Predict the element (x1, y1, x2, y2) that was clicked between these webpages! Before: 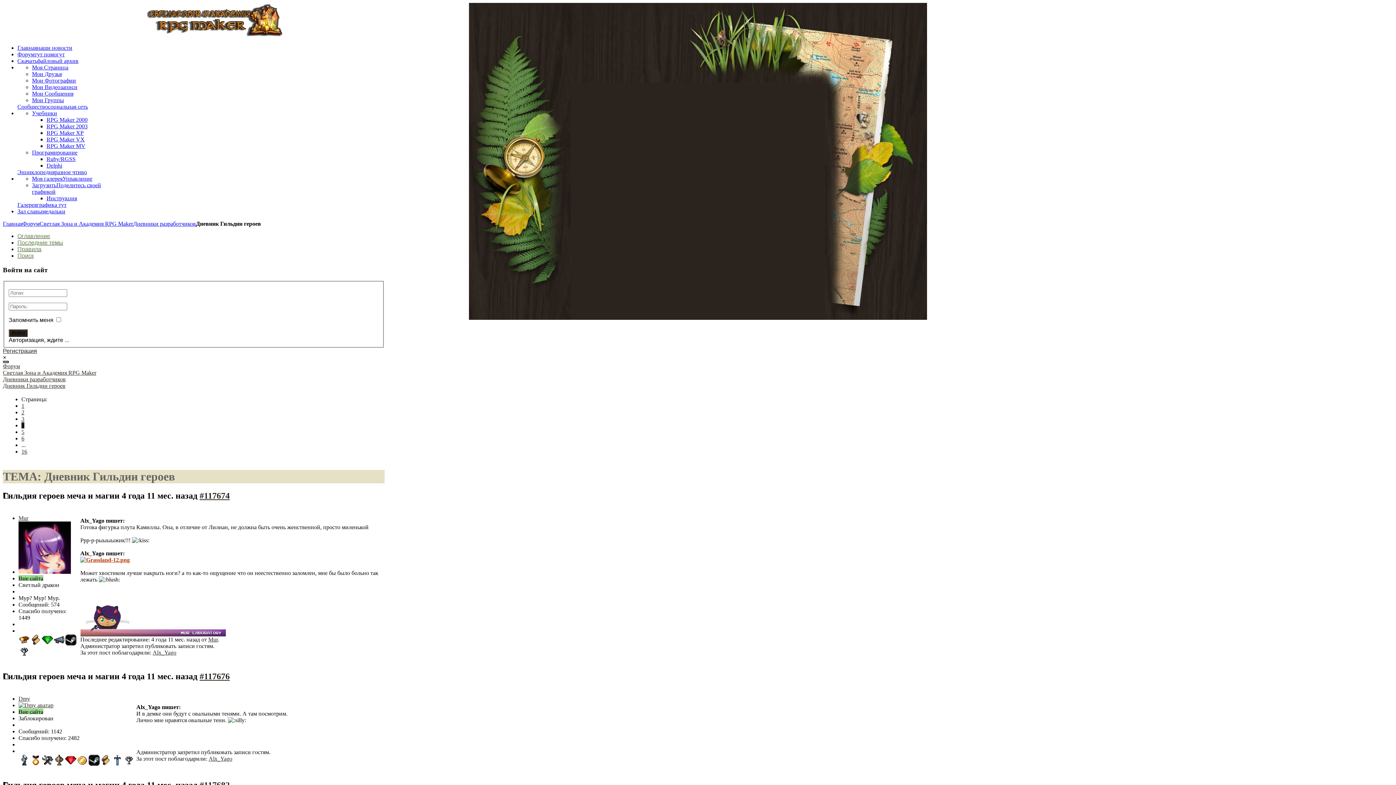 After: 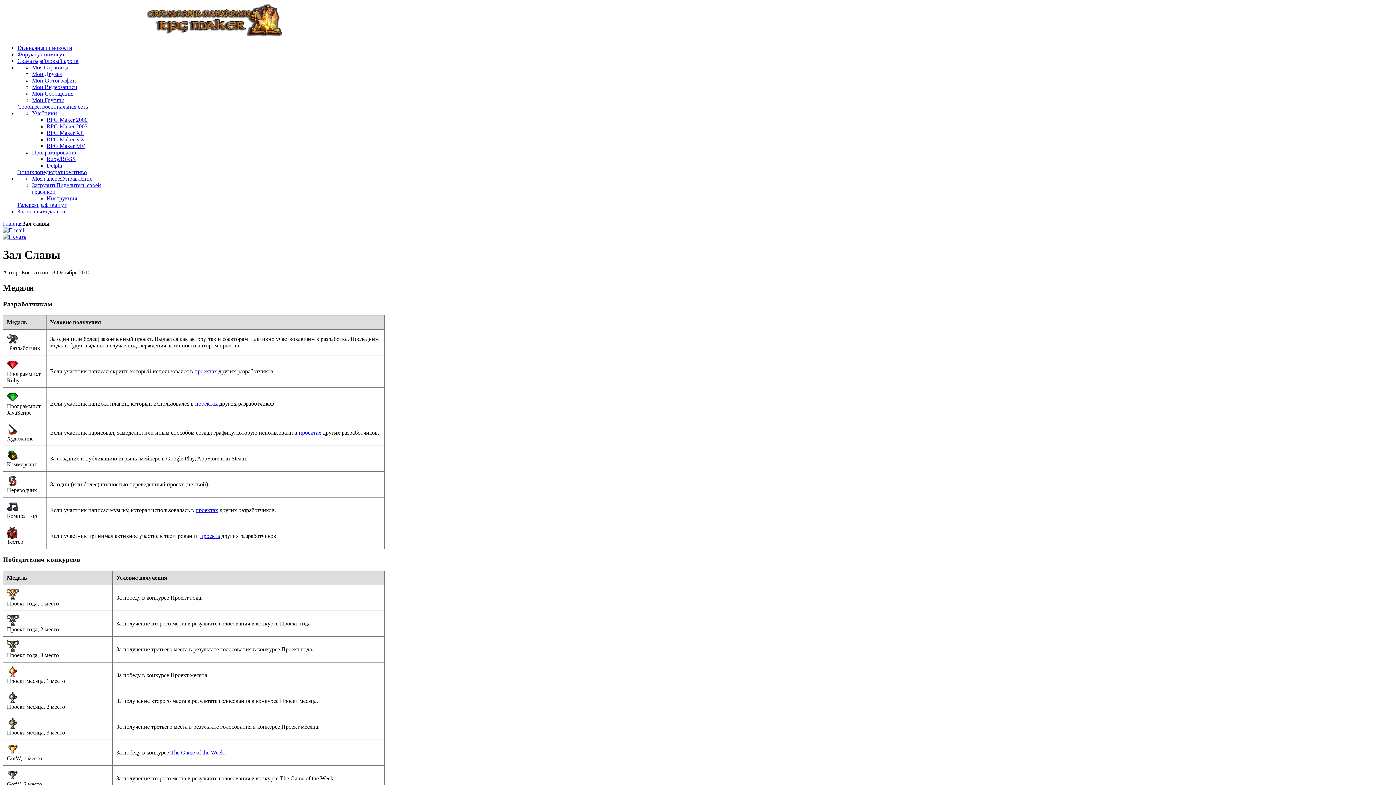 Action: bbox: (53, 641, 65, 647)